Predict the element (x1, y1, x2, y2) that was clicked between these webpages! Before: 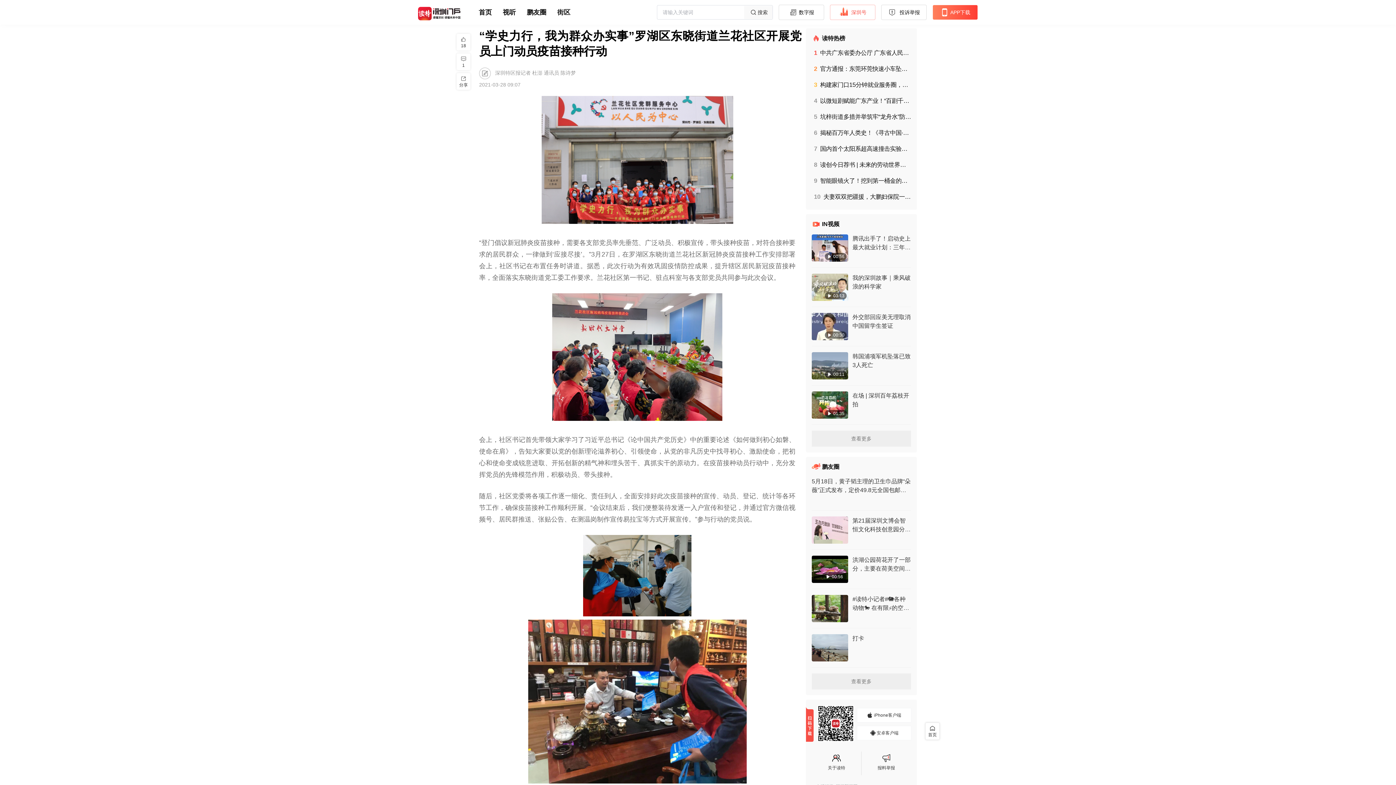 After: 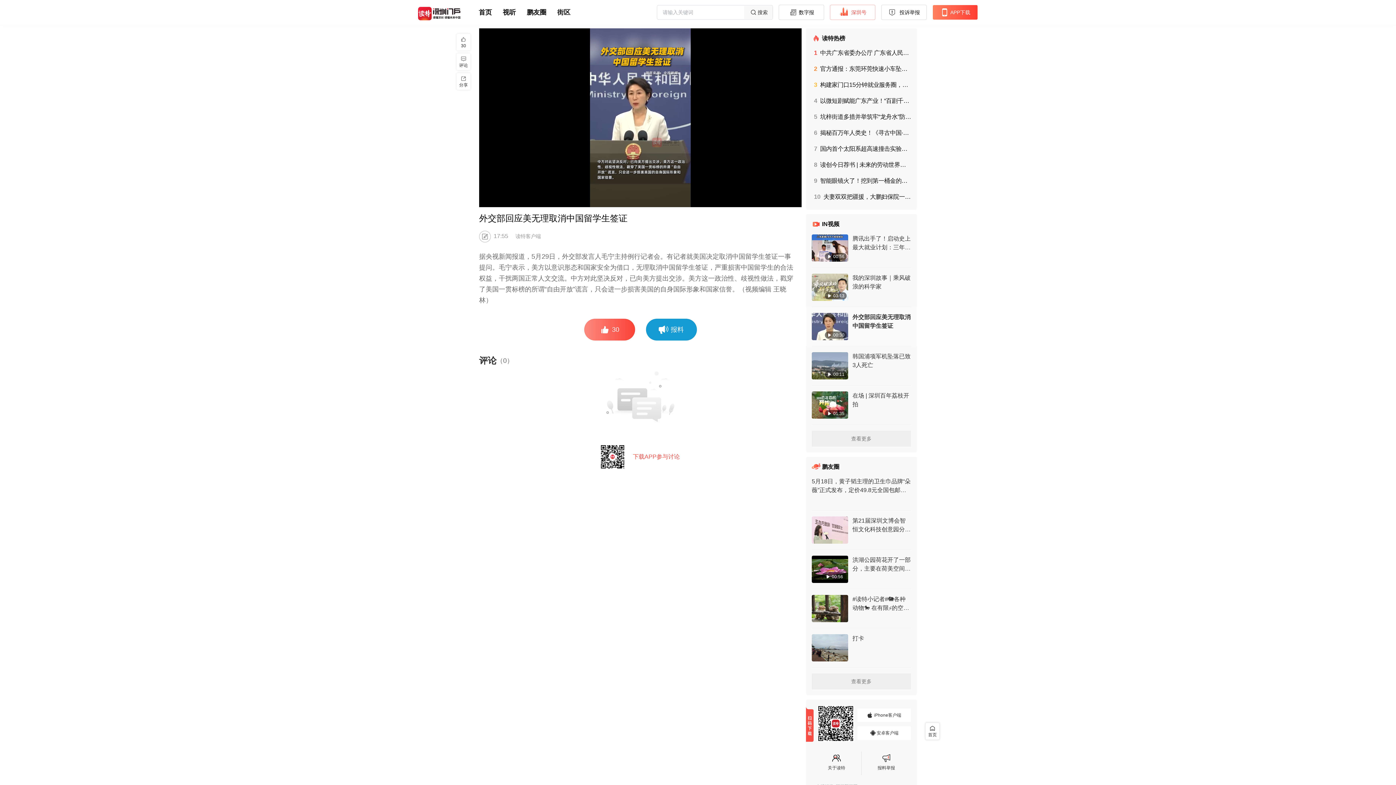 Action: label:  00:30
外交部回应美无理取消中国留学生签证 bbox: (812, 307, 911, 346)